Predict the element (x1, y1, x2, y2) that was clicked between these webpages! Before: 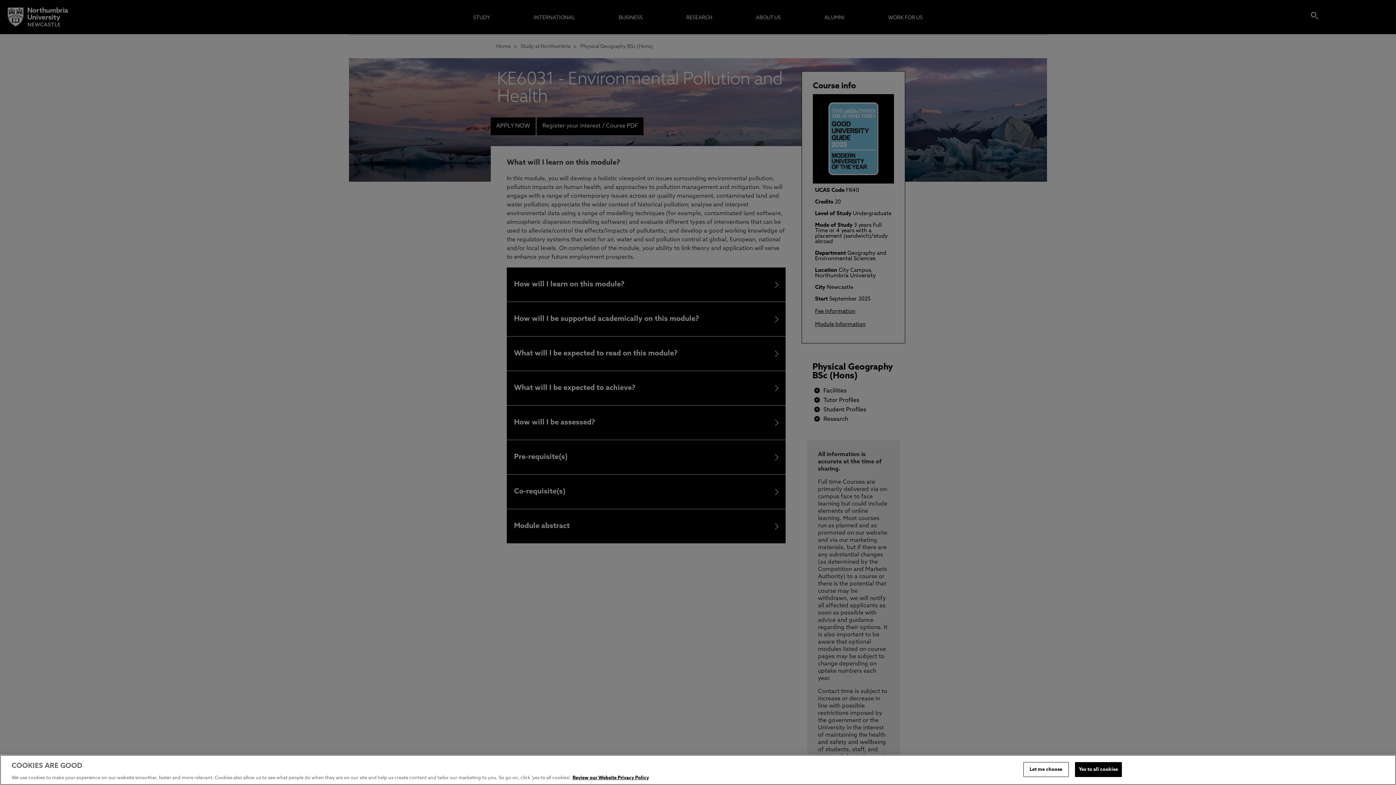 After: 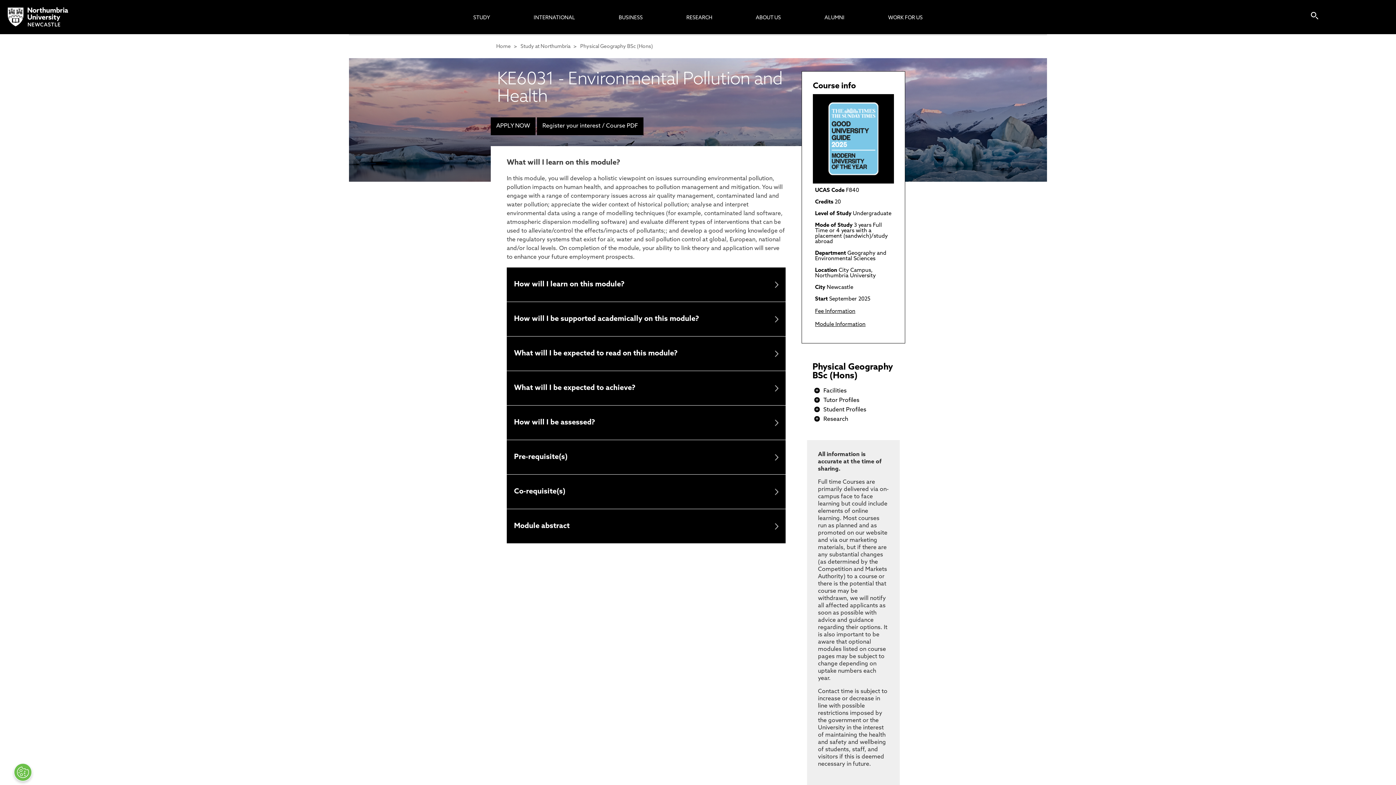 Action: label: Yes to all cookies bbox: (1075, 762, 1122, 777)